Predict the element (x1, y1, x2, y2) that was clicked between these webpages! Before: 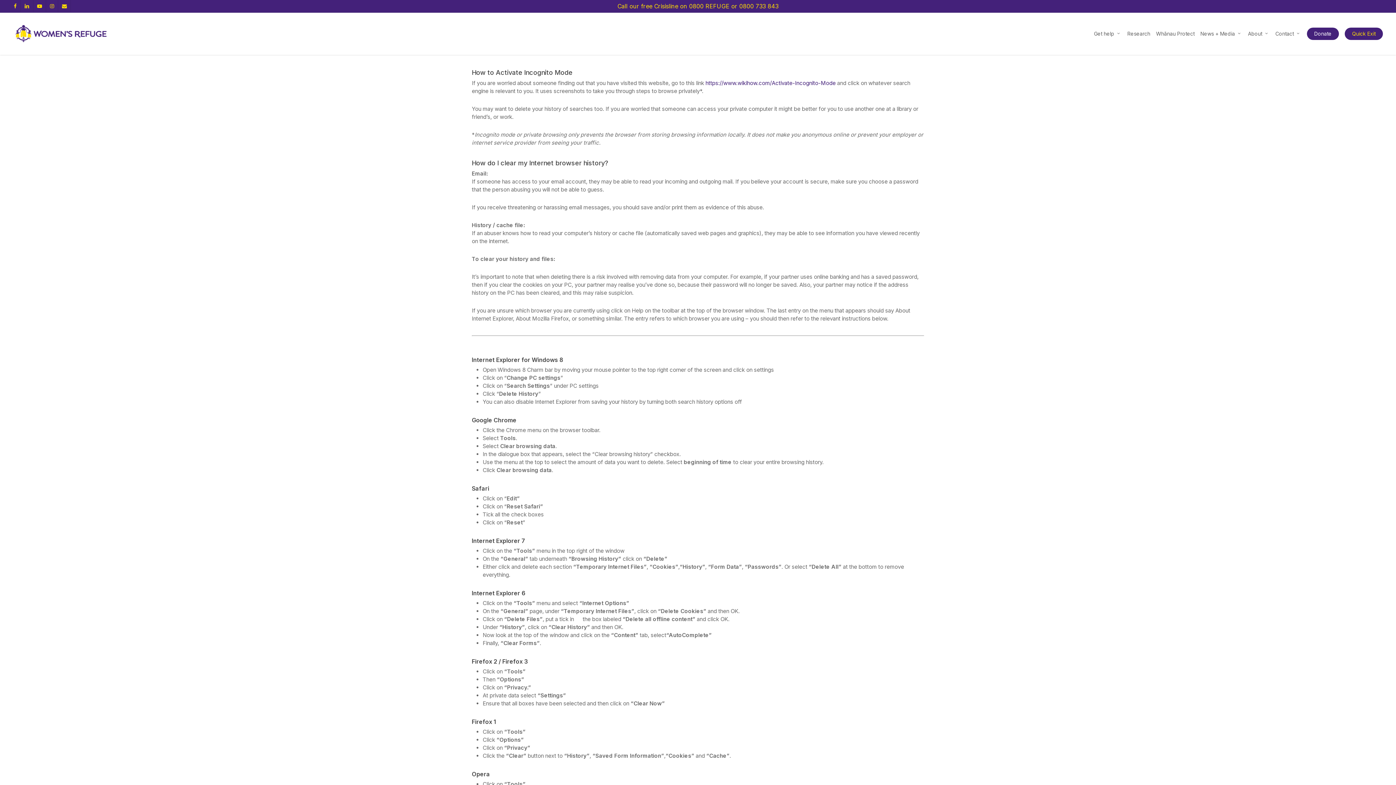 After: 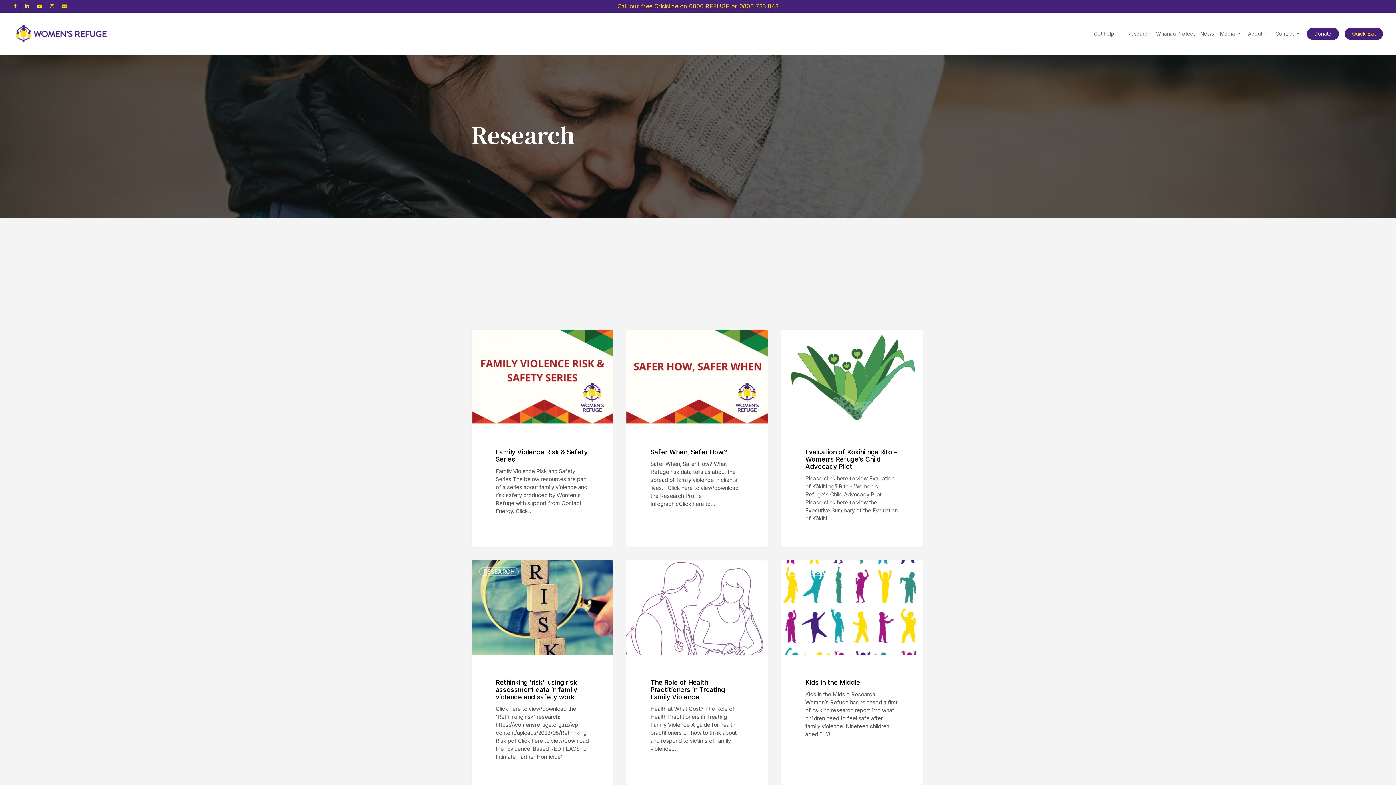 Action: bbox: (1127, 30, 1150, 36) label: Research